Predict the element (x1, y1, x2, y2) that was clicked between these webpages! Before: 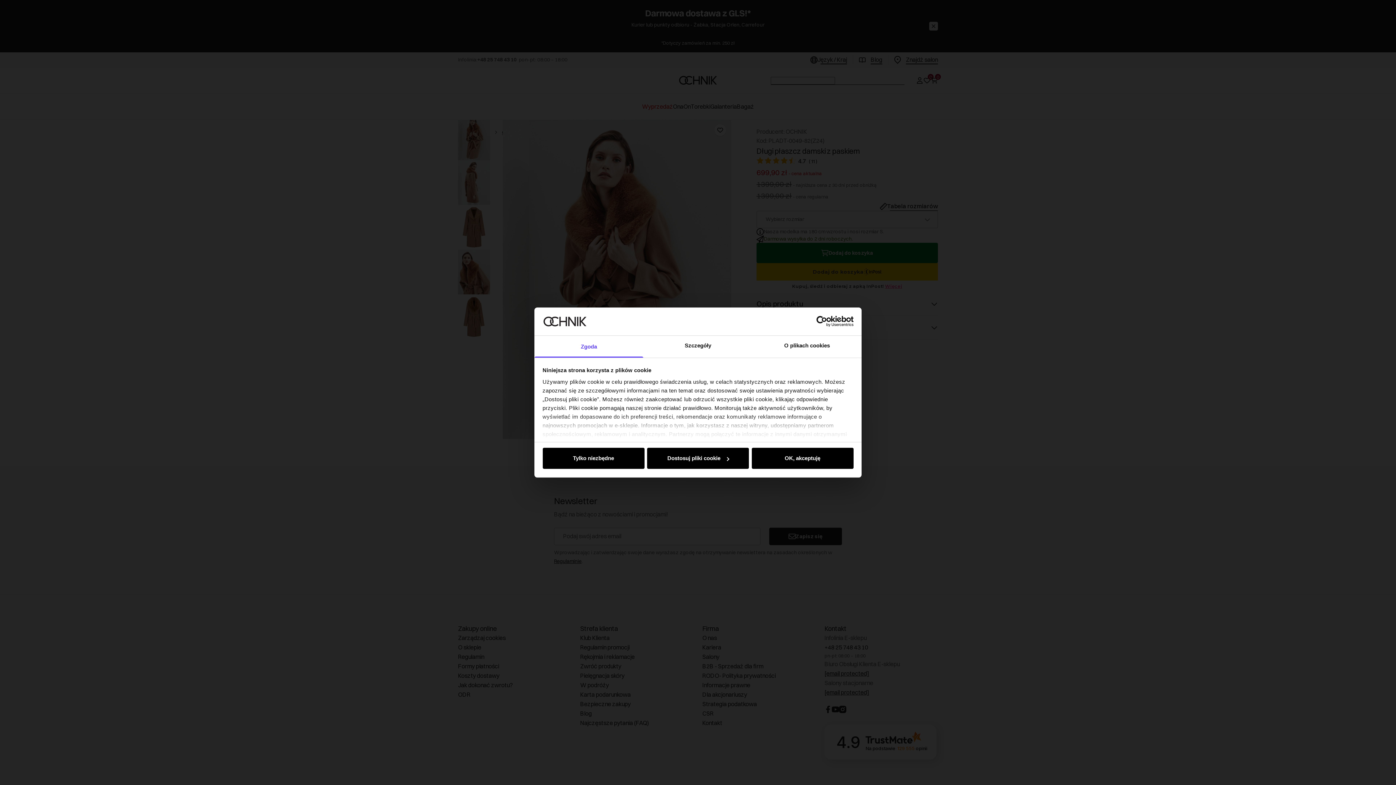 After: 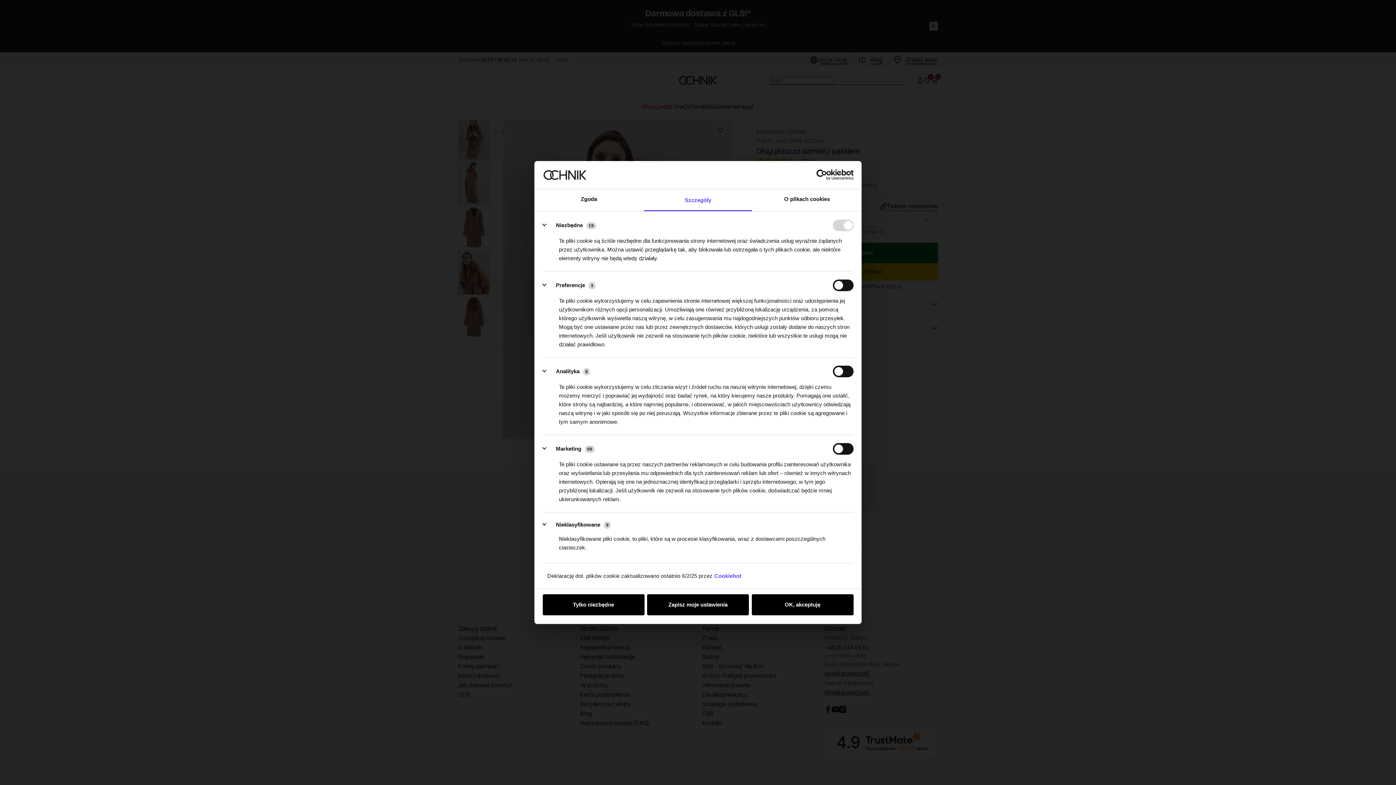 Action: bbox: (647, 448, 749, 469) label: Dostosuj pliki cookie